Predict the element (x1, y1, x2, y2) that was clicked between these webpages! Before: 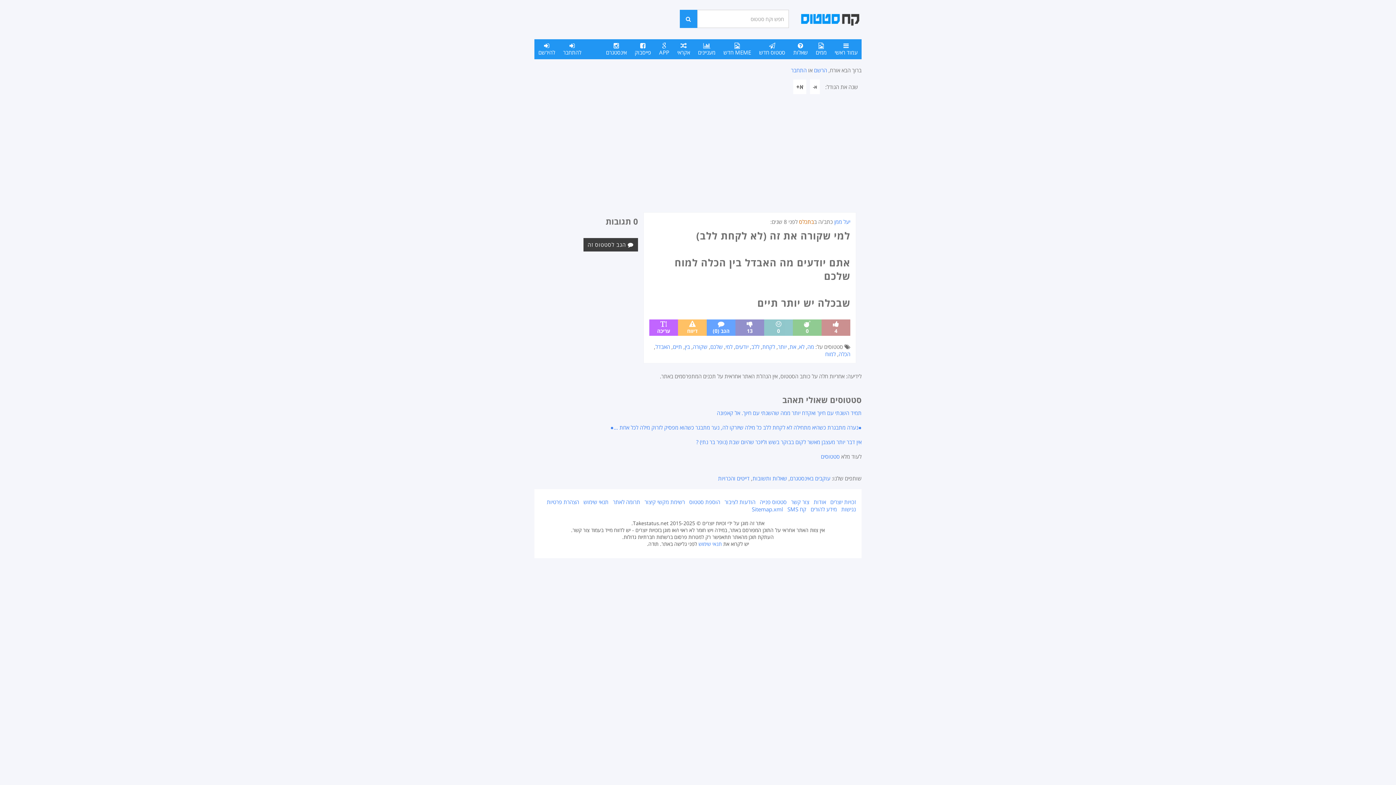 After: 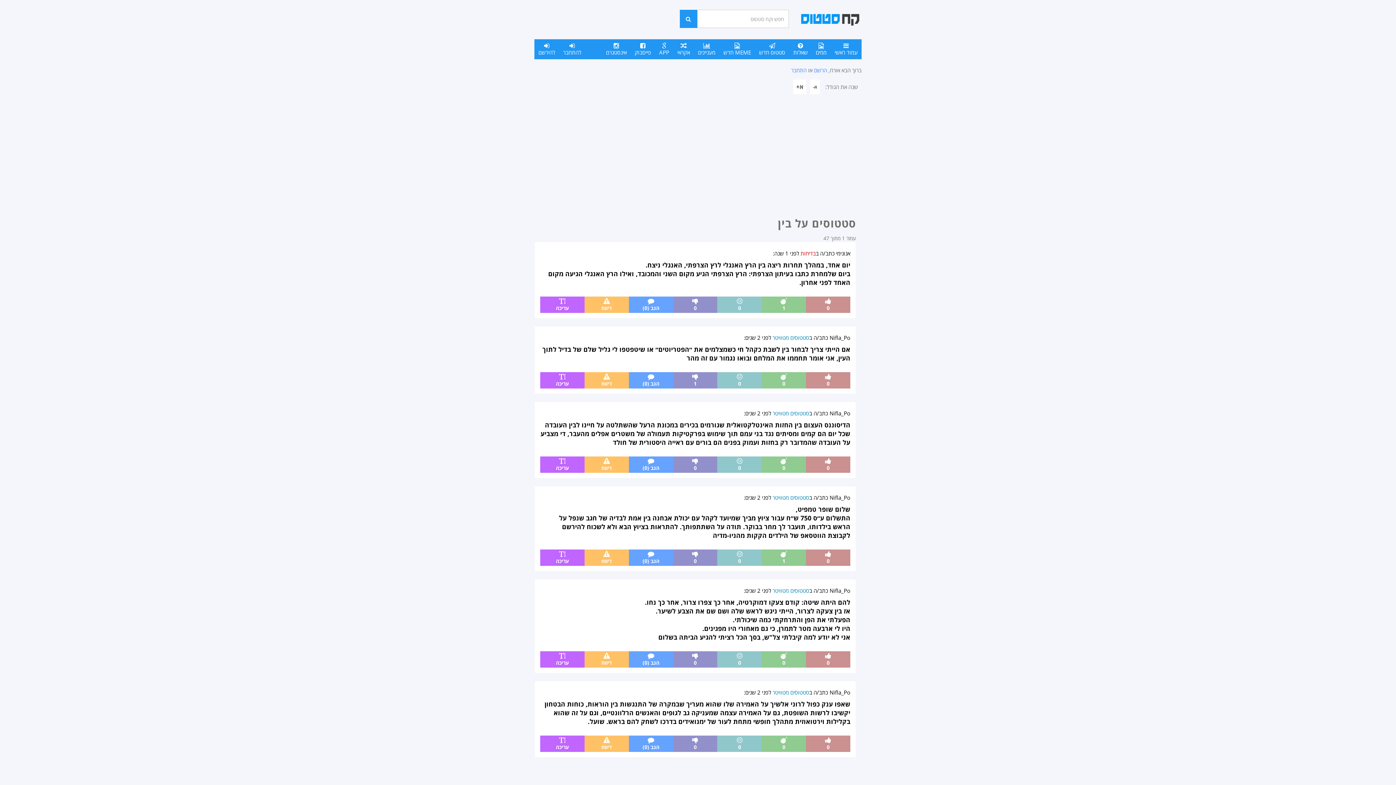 Action: label: בין bbox: (685, 343, 690, 350)